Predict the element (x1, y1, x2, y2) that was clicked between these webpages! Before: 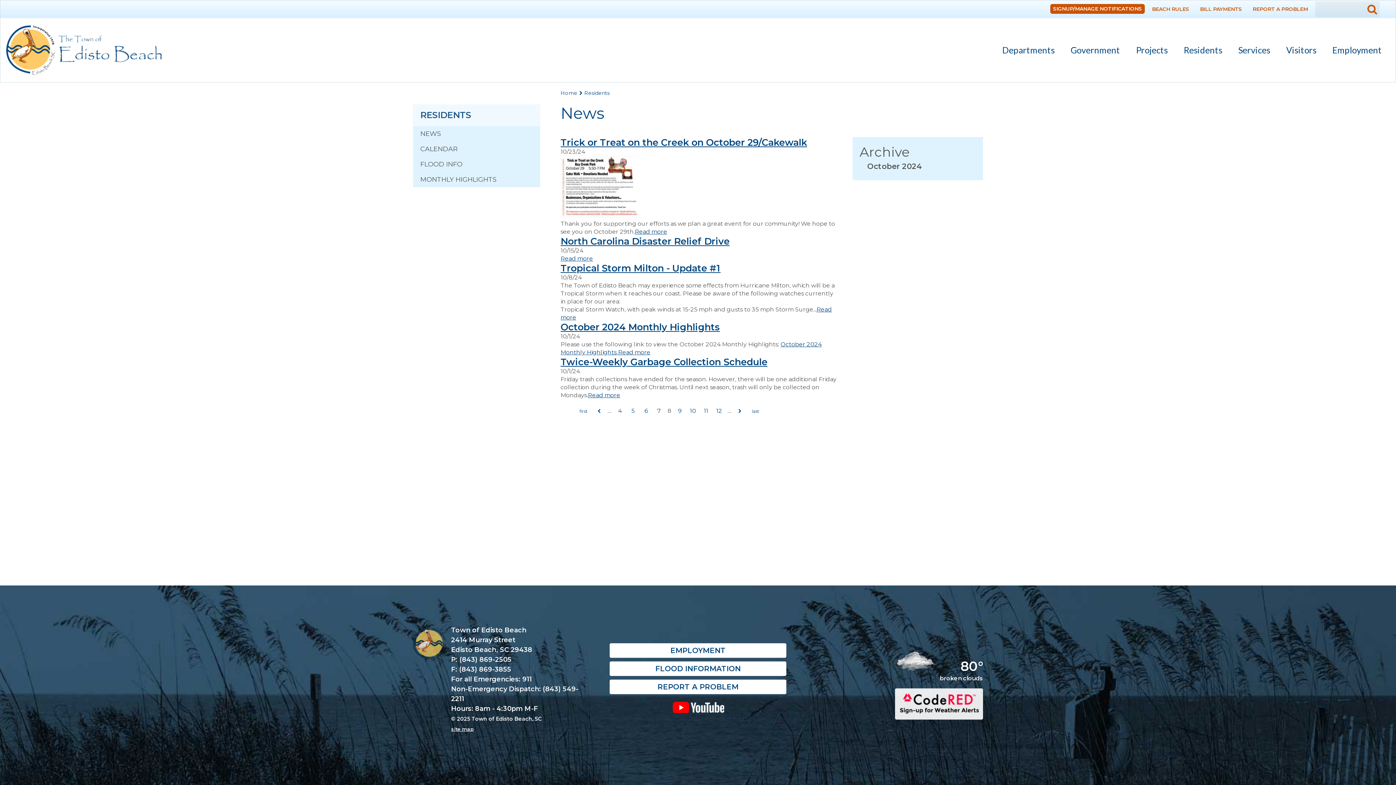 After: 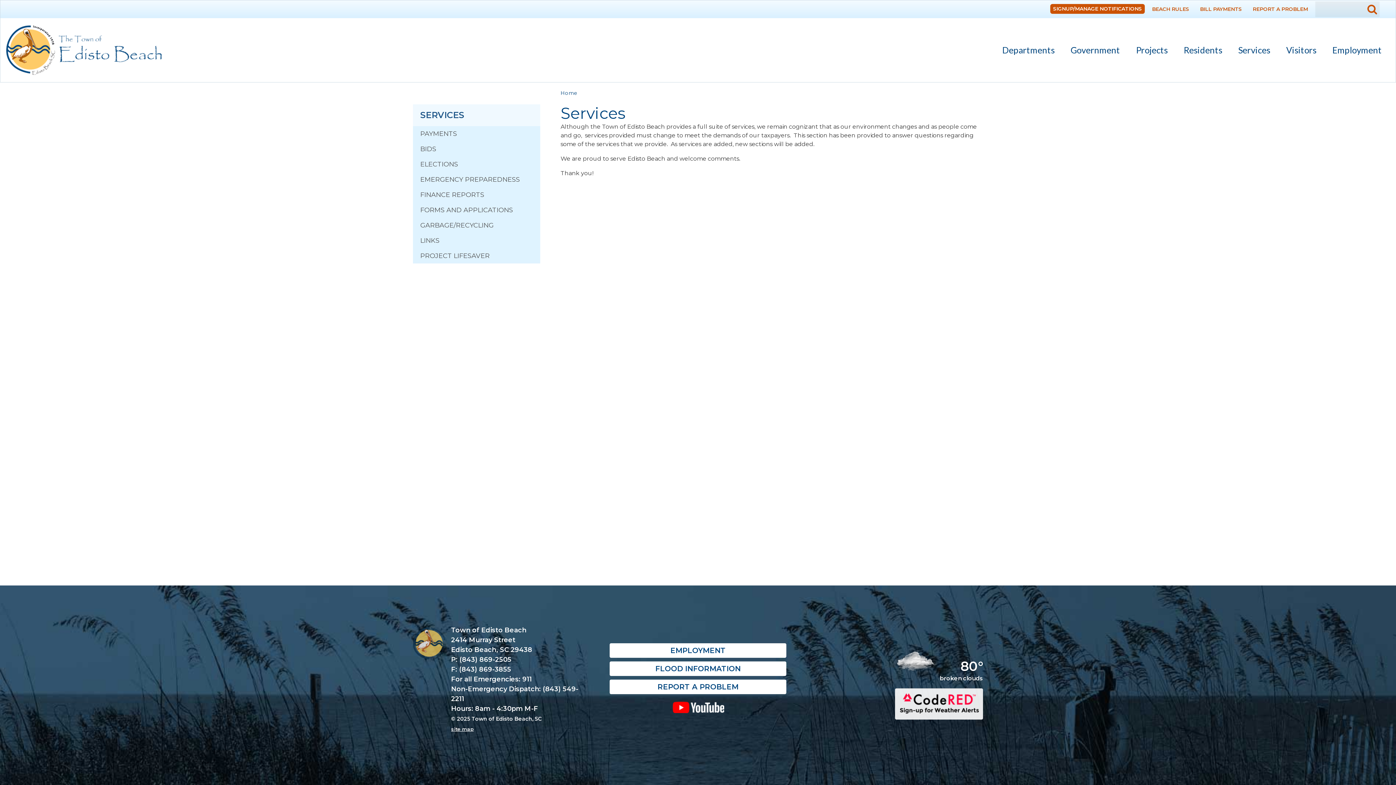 Action: bbox: (1230, 41, 1278, 58) label: Services
»